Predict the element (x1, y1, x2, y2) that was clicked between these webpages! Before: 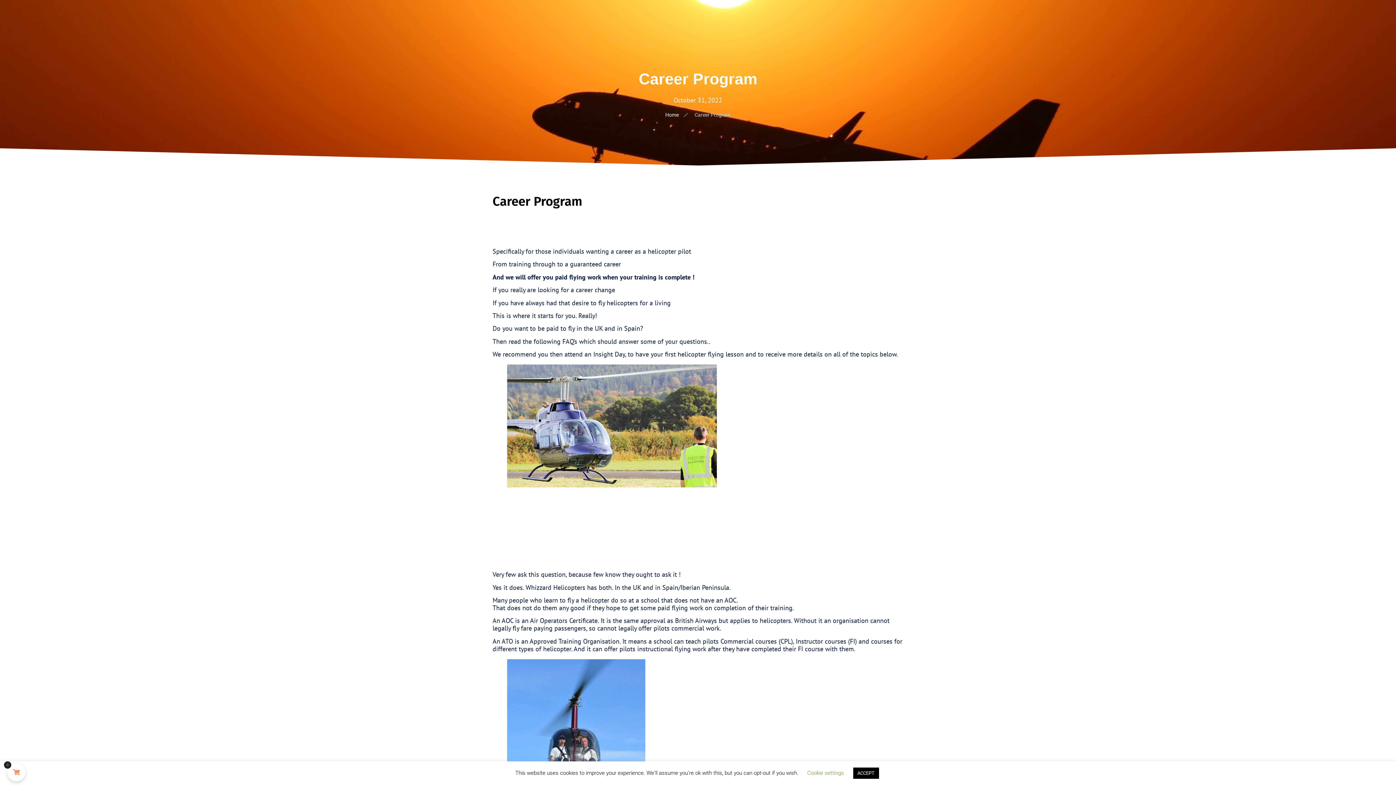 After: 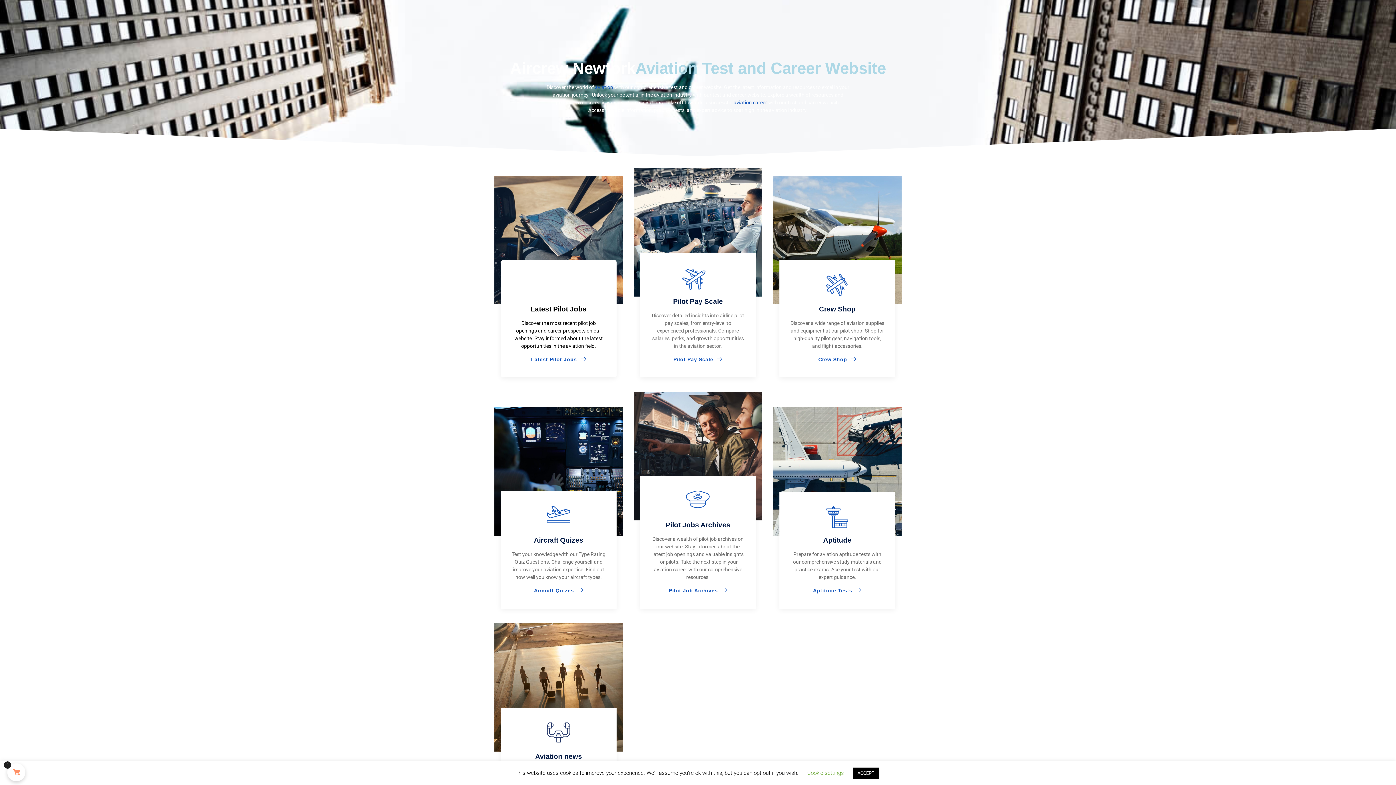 Action: bbox: (665, 111, 678, 118) label: Home